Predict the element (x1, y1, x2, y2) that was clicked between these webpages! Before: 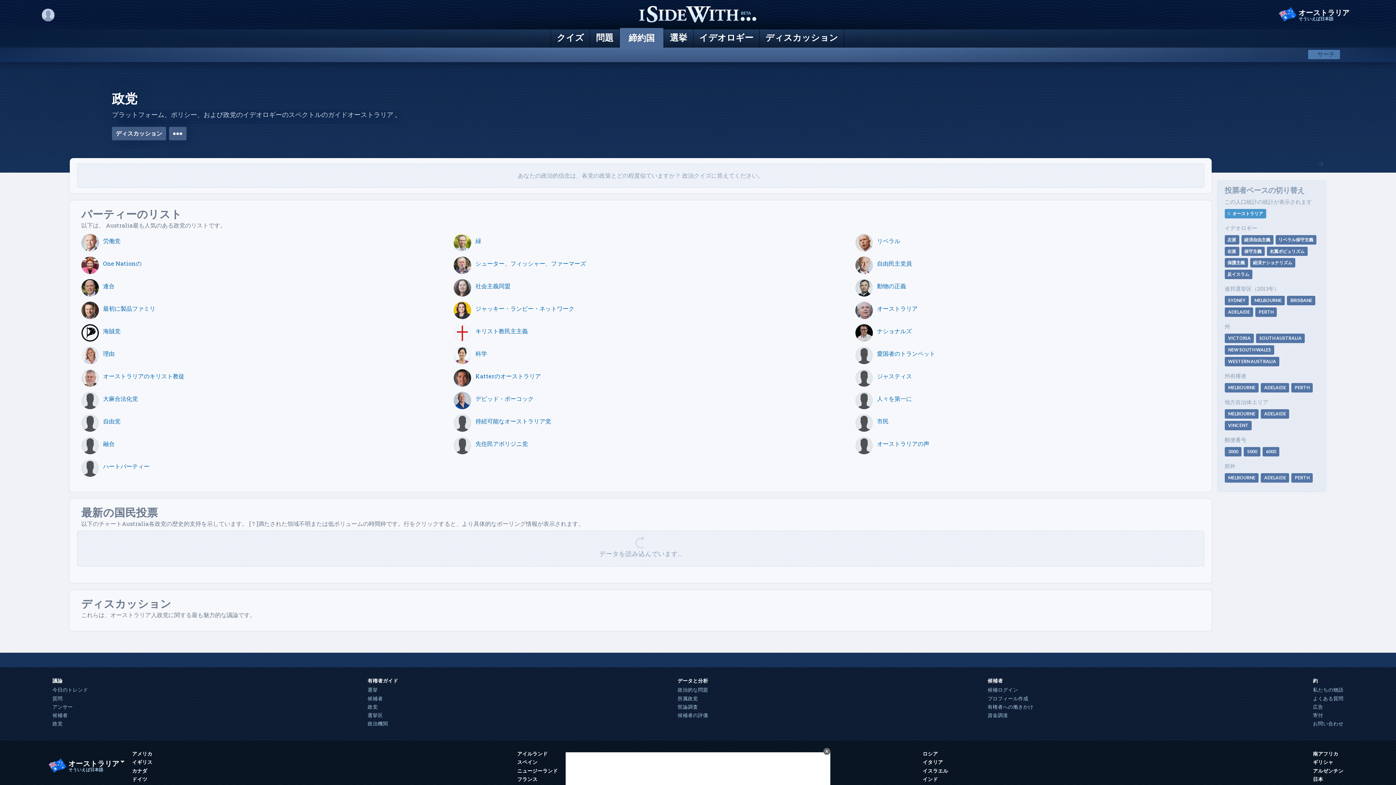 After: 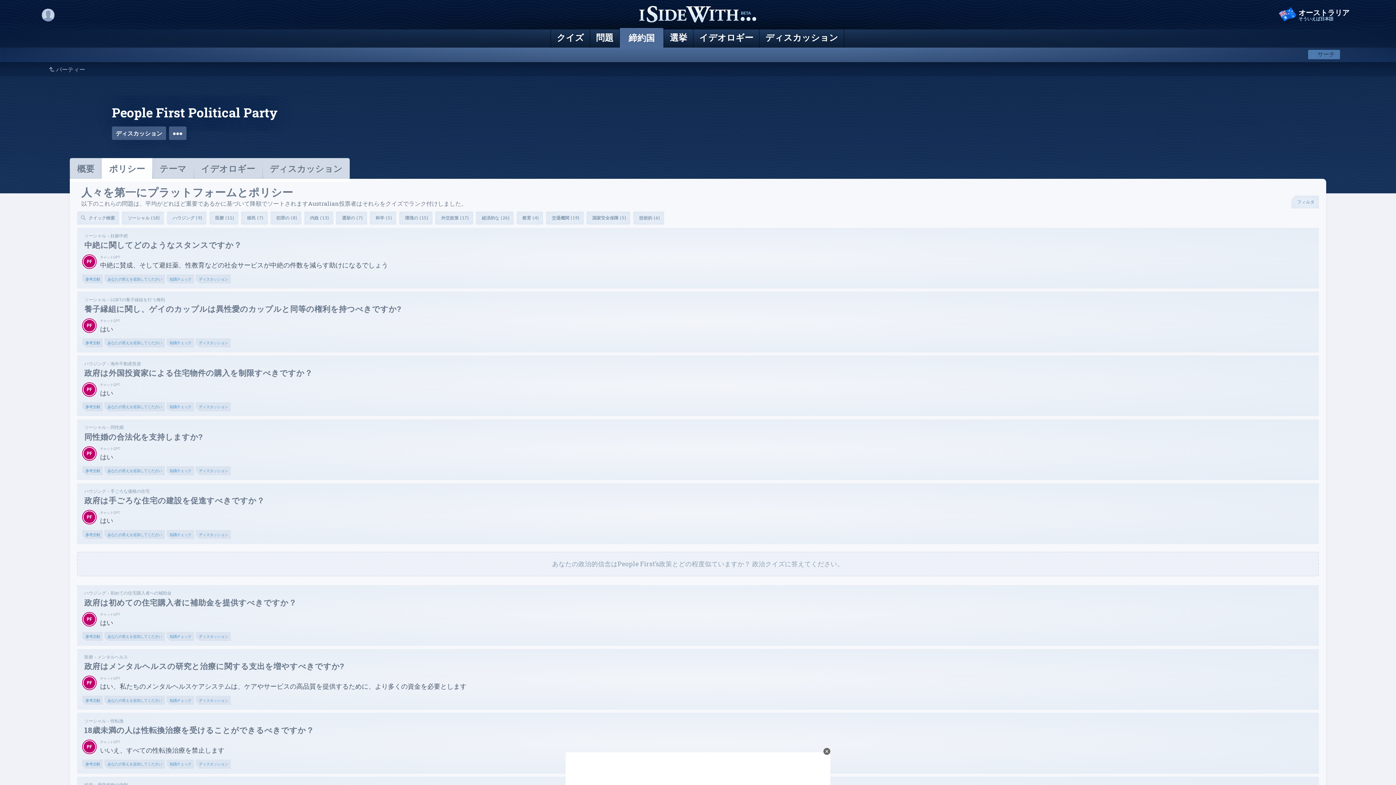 Action: label:  
人々を第一に bbox: (855, 398, 1189, 416)